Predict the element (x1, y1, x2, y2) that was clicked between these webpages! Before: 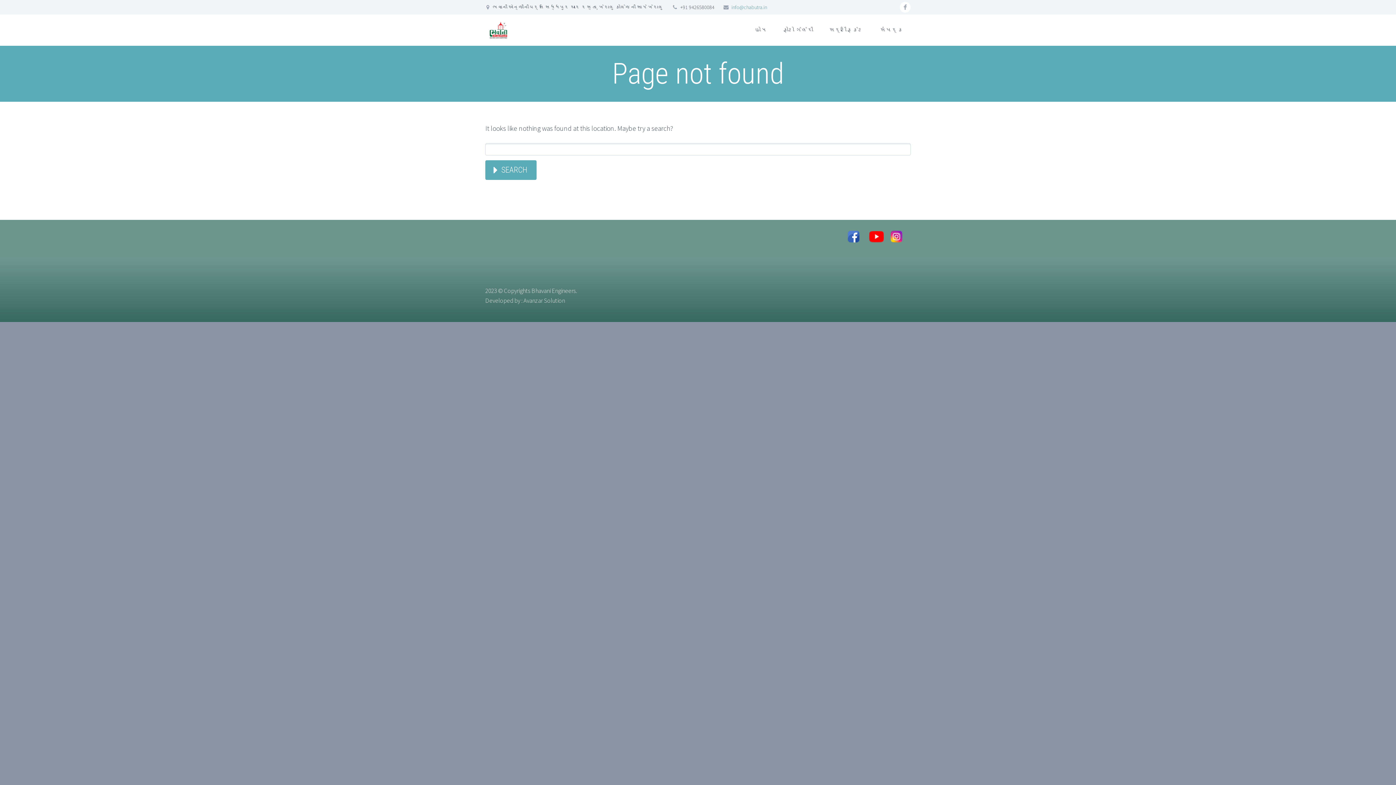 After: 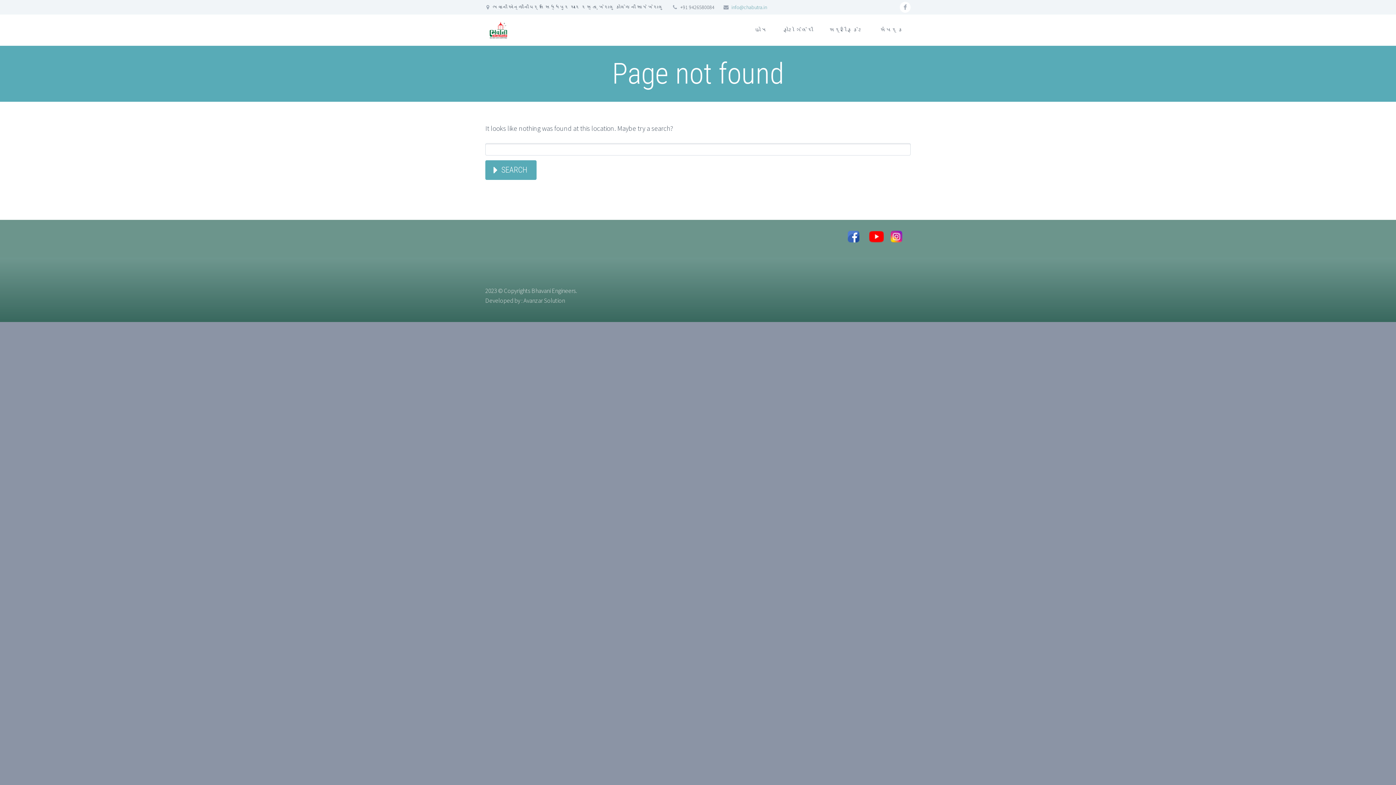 Action: label: facebook bbox: (848, 229, 858, 247)